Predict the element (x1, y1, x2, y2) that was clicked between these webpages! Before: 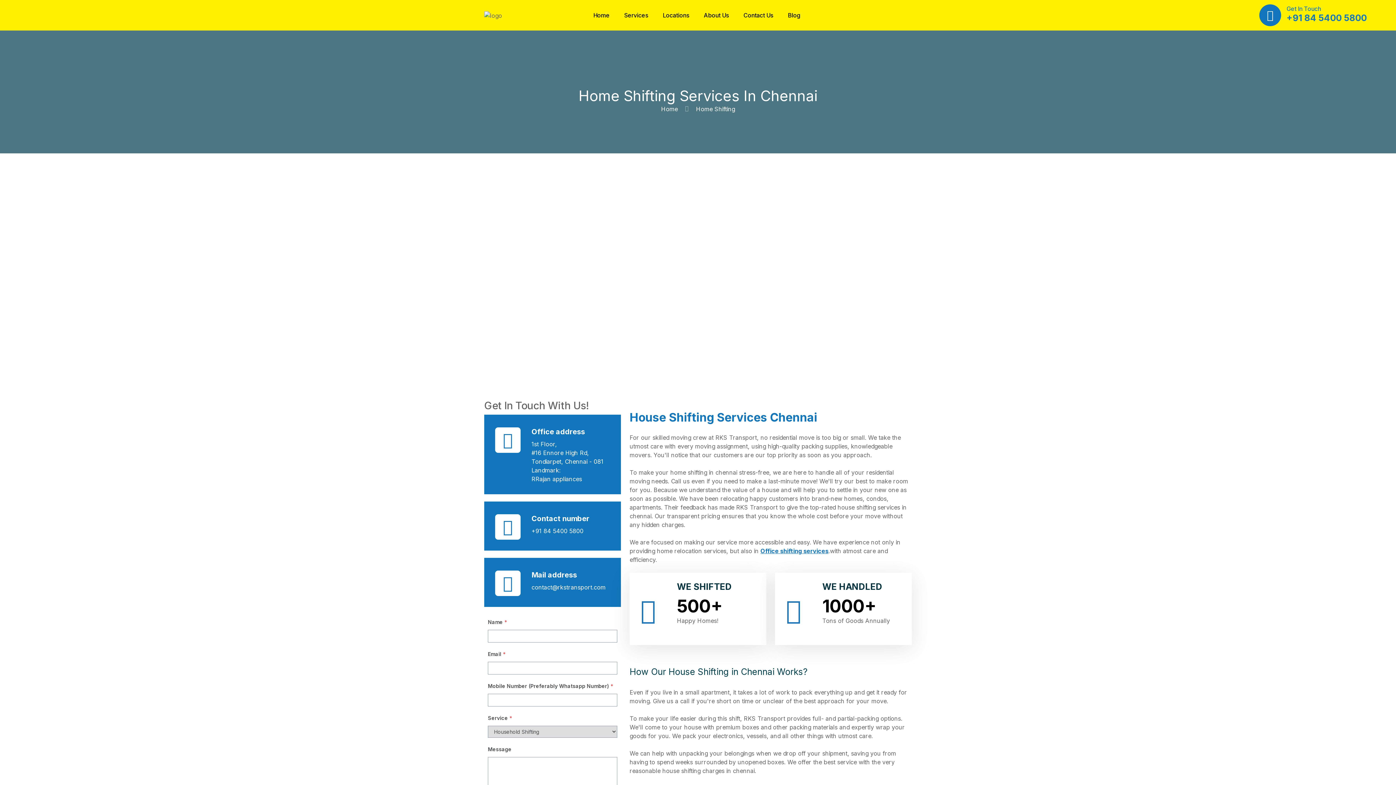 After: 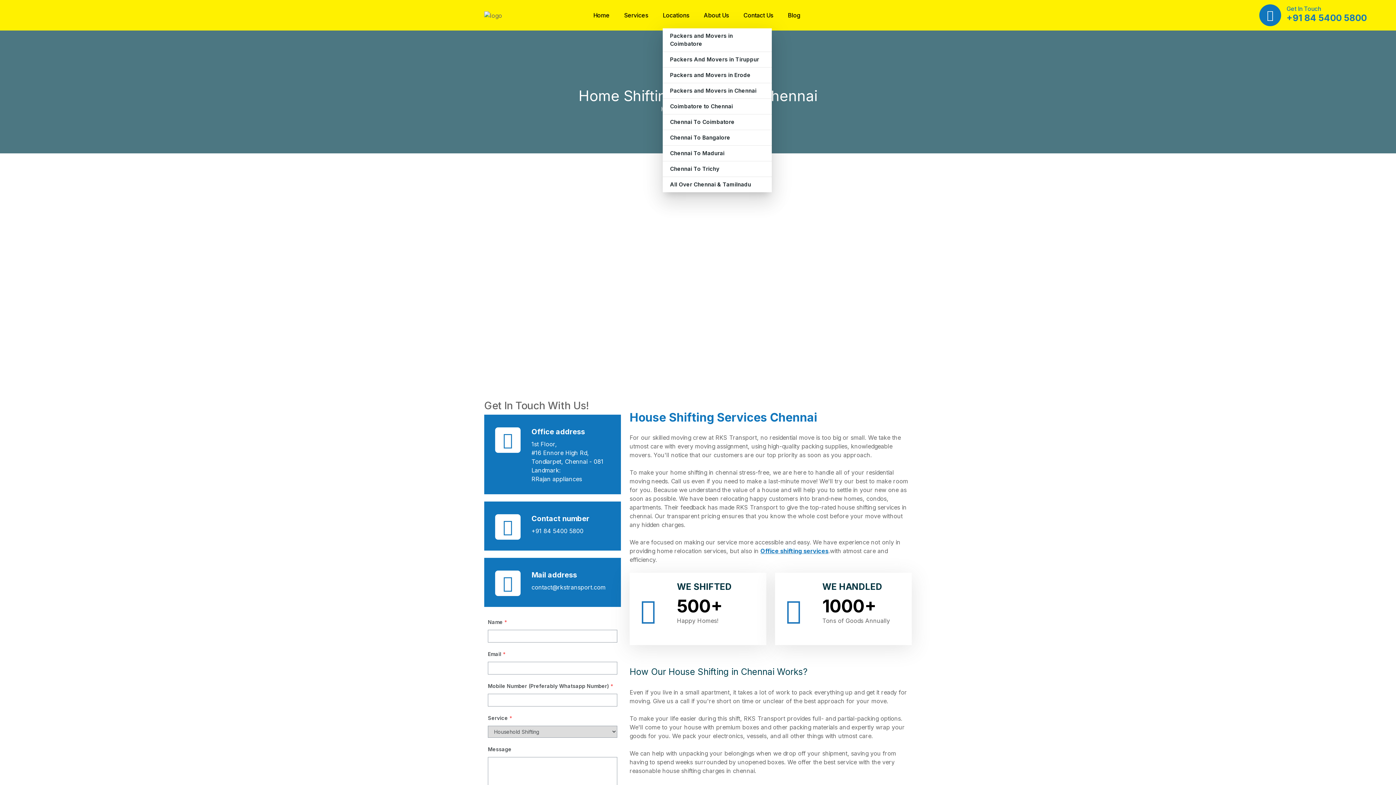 Action: label: Locations bbox: (662, 11, 689, 29)